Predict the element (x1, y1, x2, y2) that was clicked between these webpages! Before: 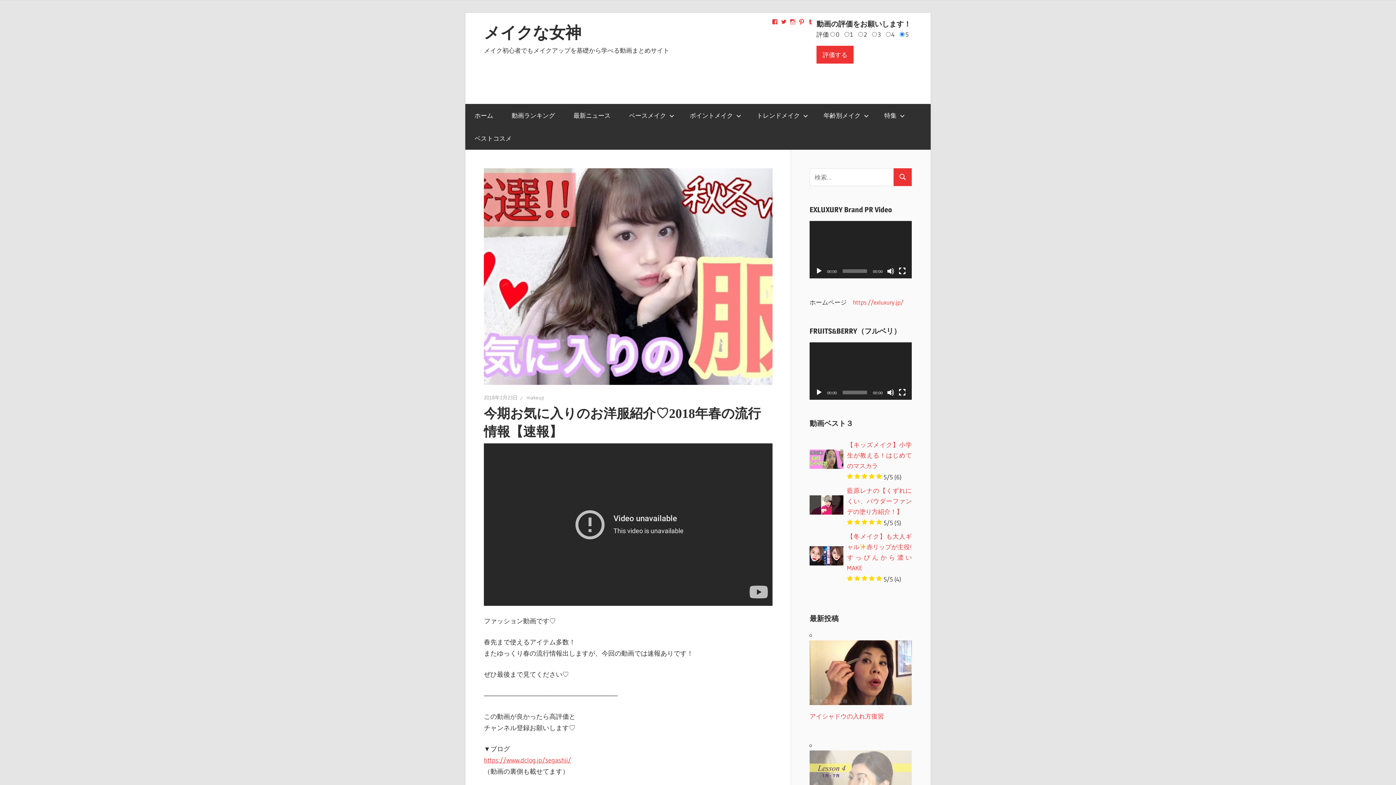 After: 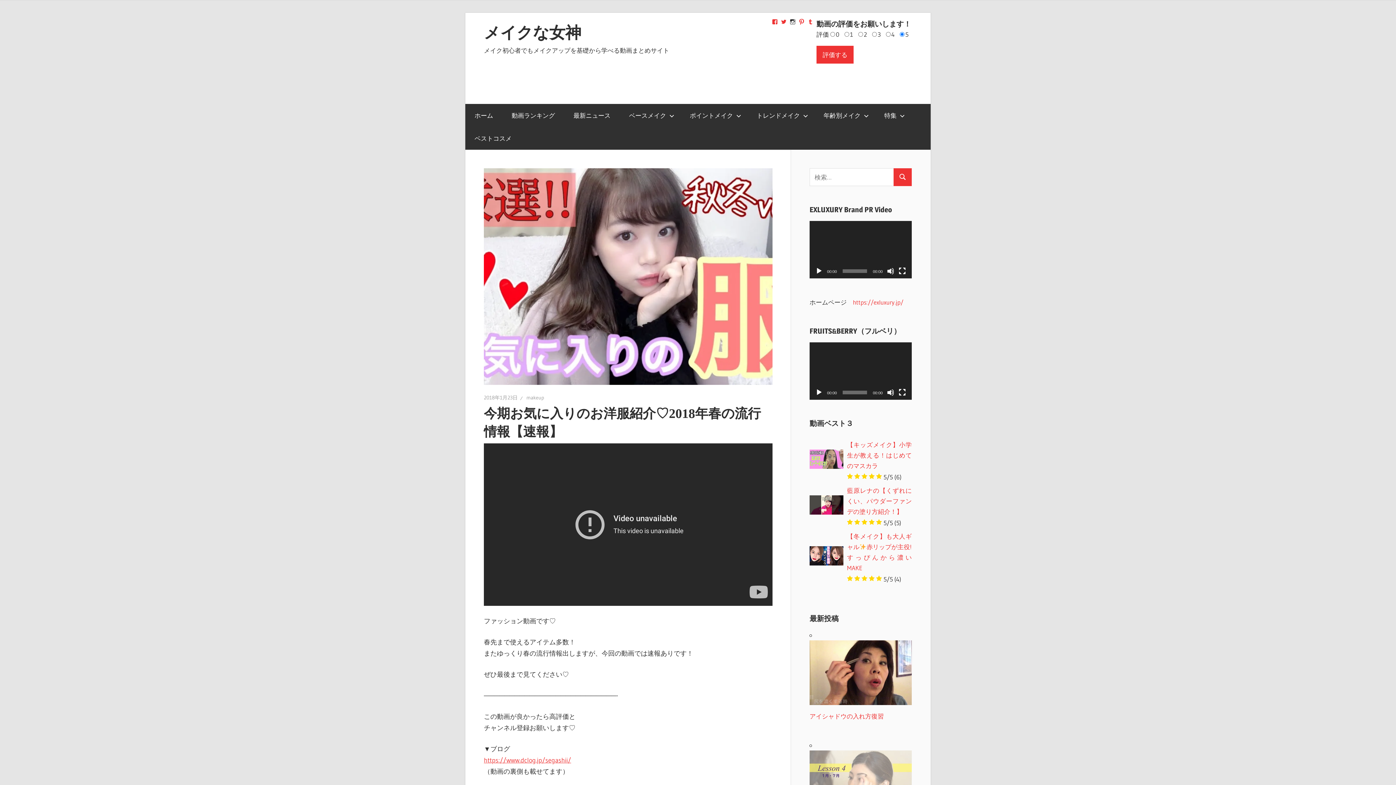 Action: label: makeupjapan01 さんのプロフィールを Instagram で表示 bbox: (790, 18, 795, 24)